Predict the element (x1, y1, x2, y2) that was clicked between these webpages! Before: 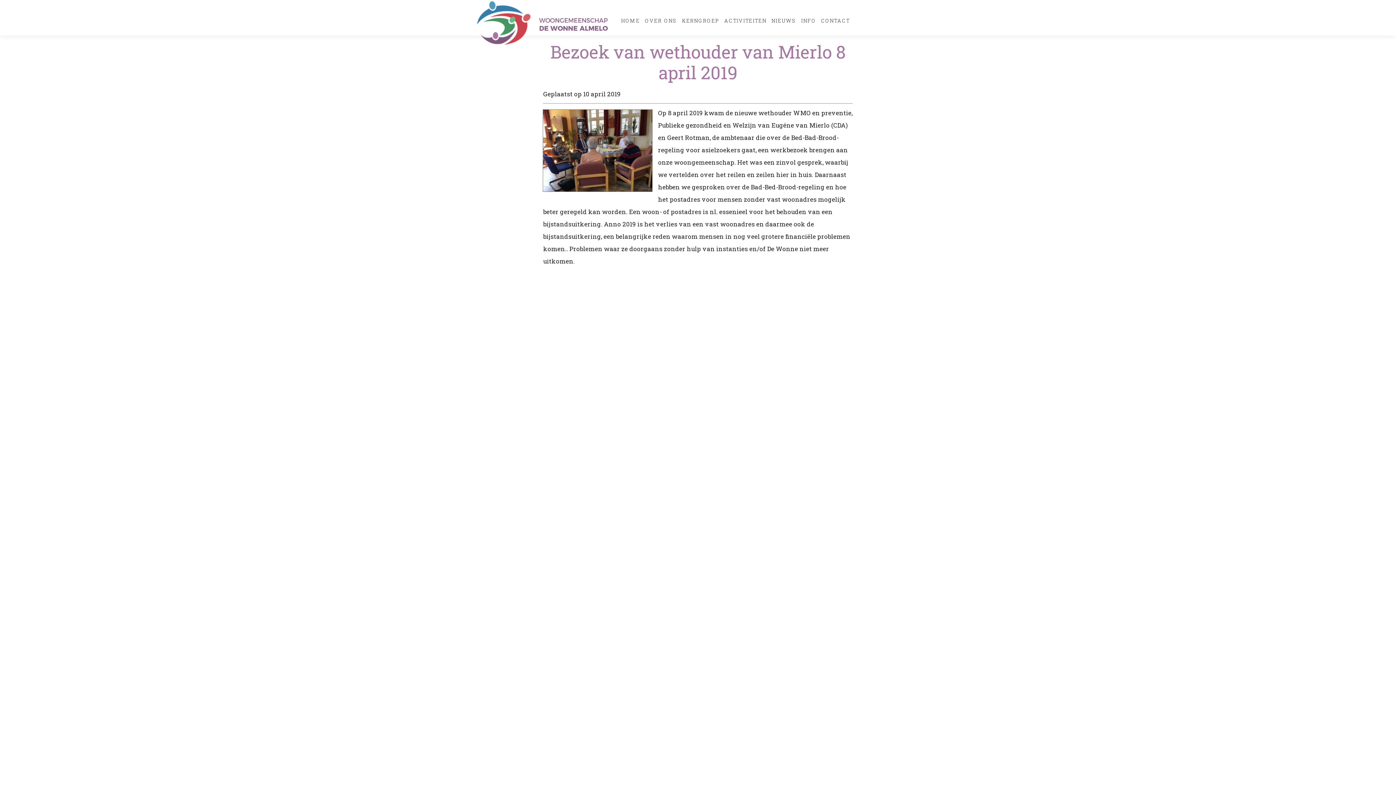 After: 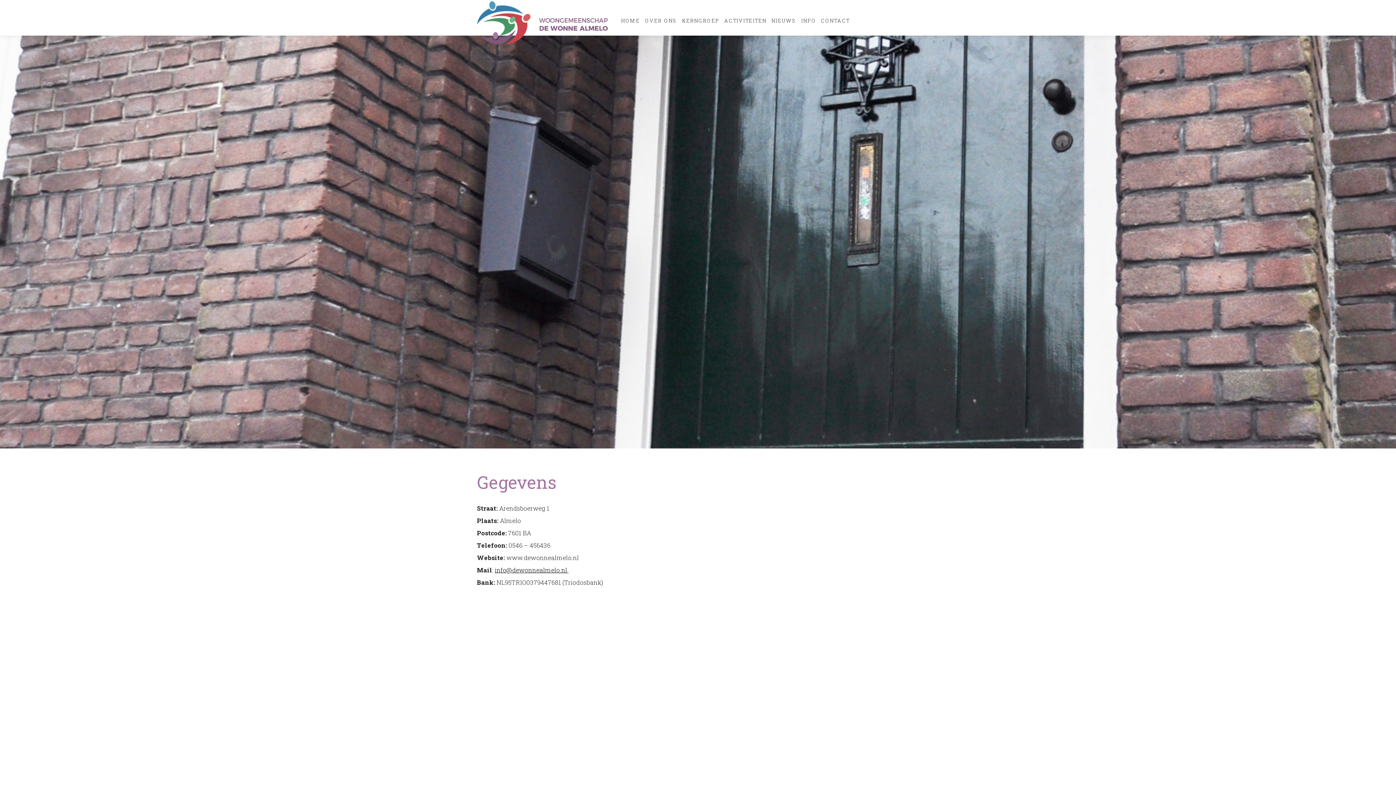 Action: label: CONTACT bbox: (818, 9, 852, 32)